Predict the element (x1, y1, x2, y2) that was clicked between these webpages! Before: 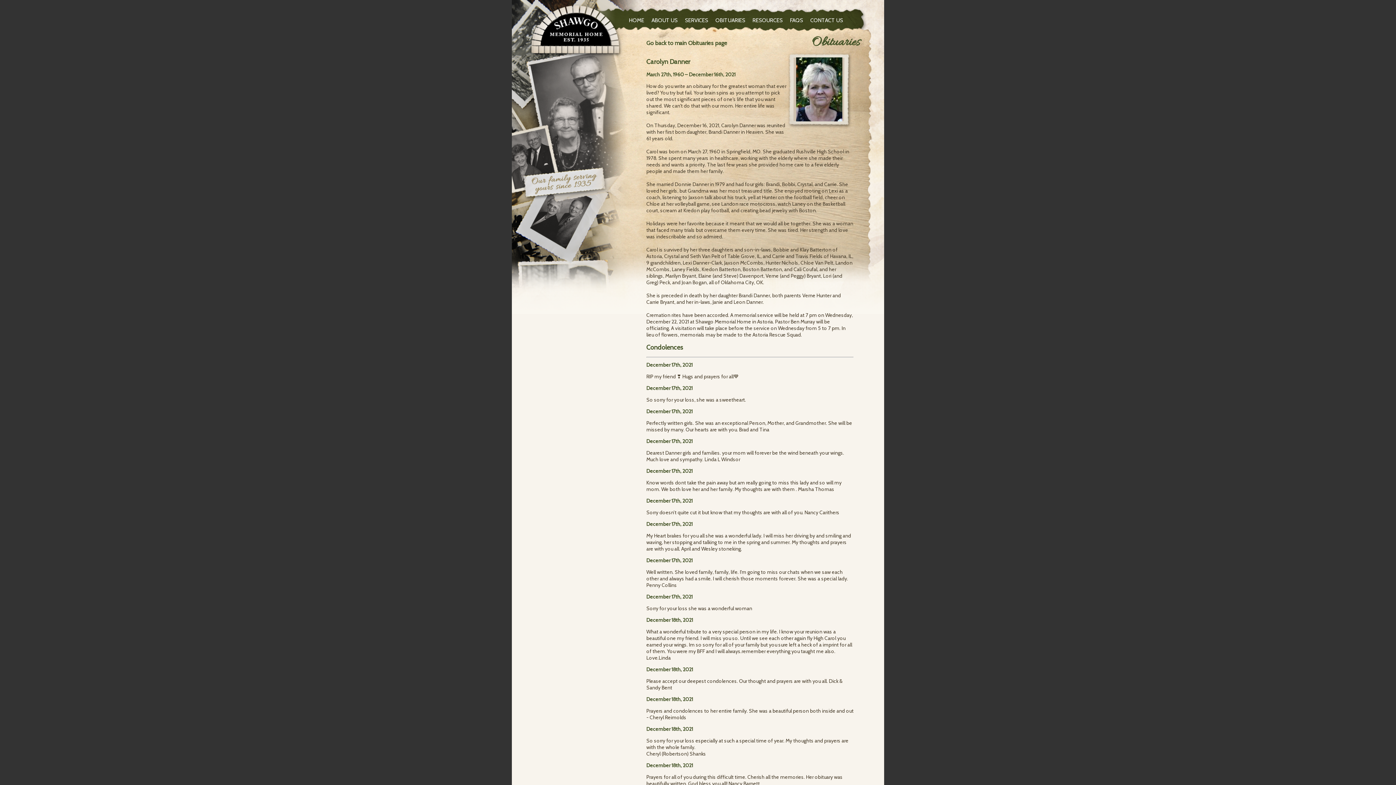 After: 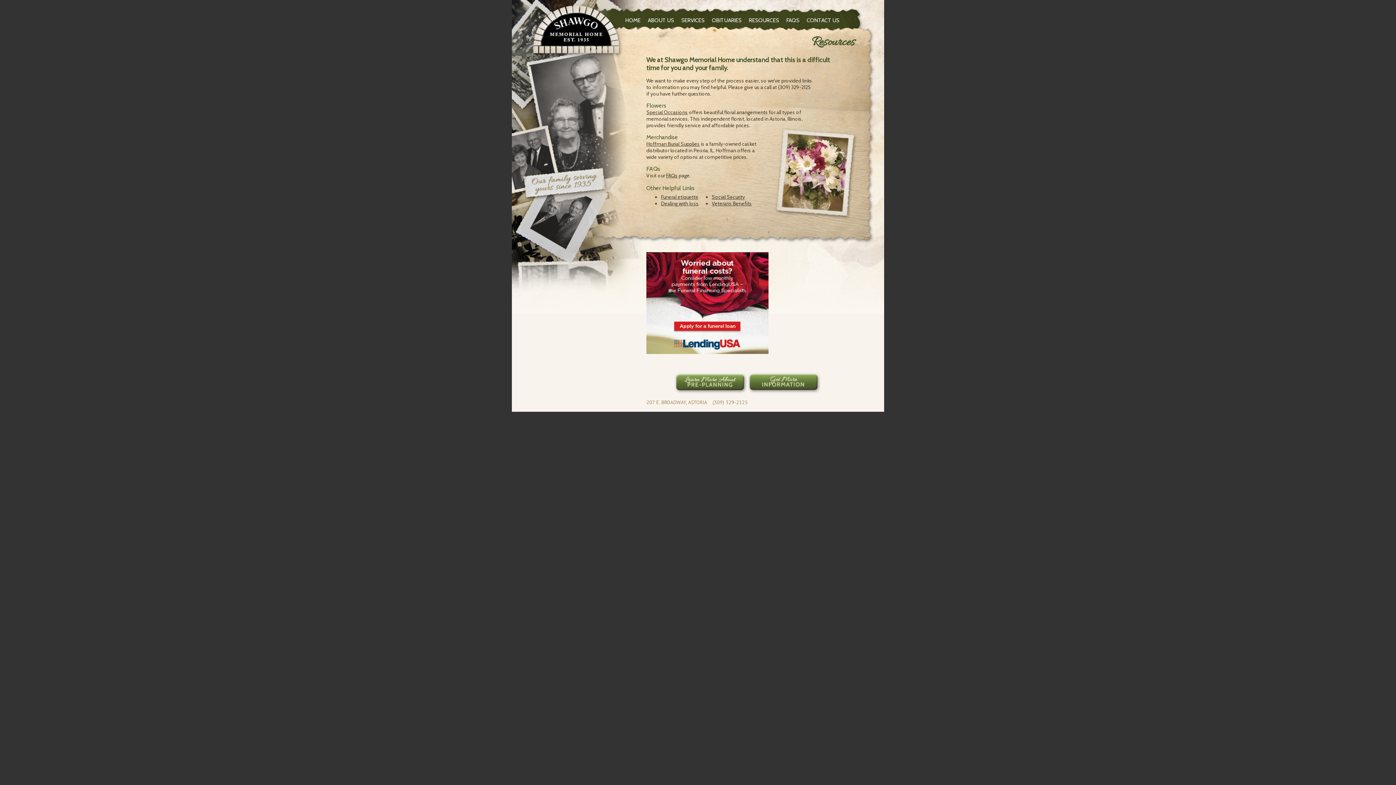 Action: bbox: (749, 17, 786, 23) label: RESOURCES